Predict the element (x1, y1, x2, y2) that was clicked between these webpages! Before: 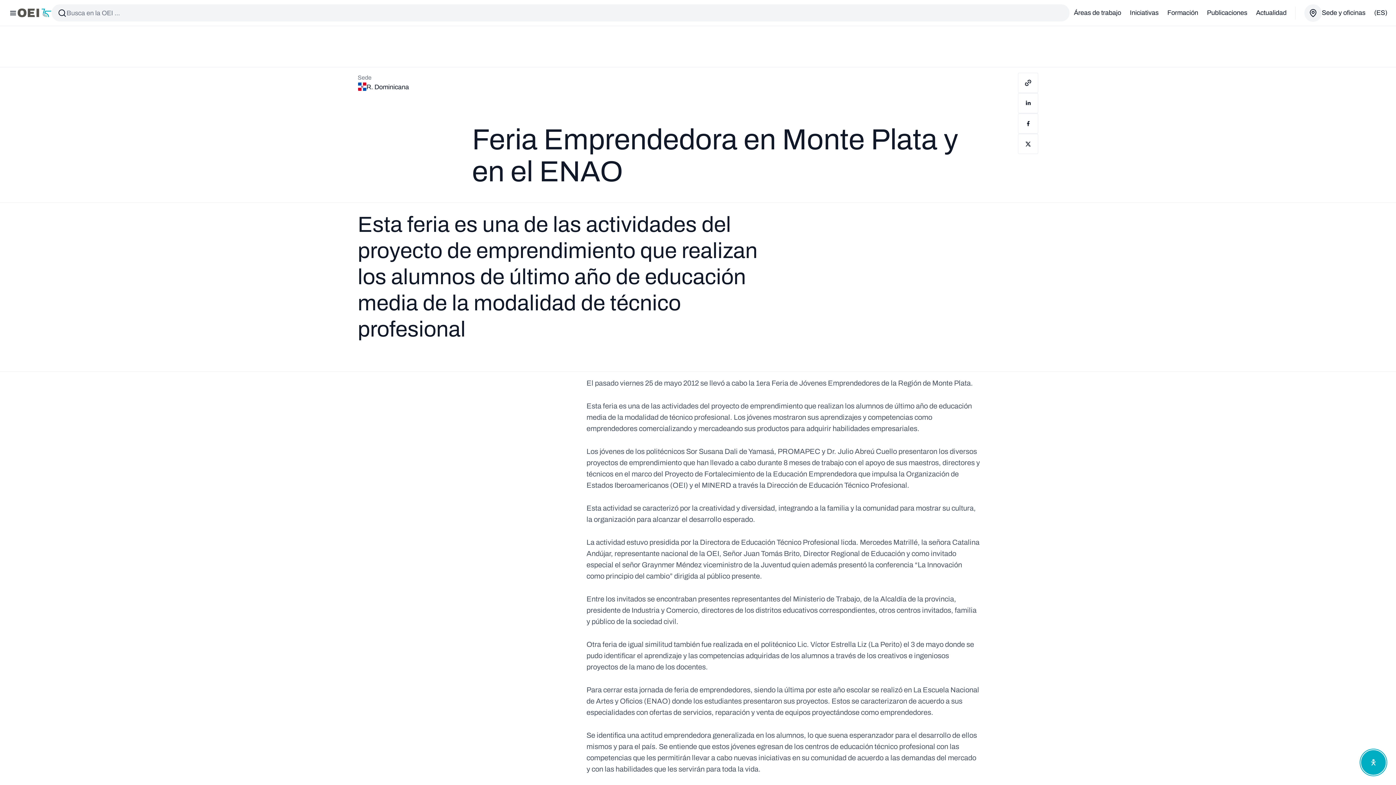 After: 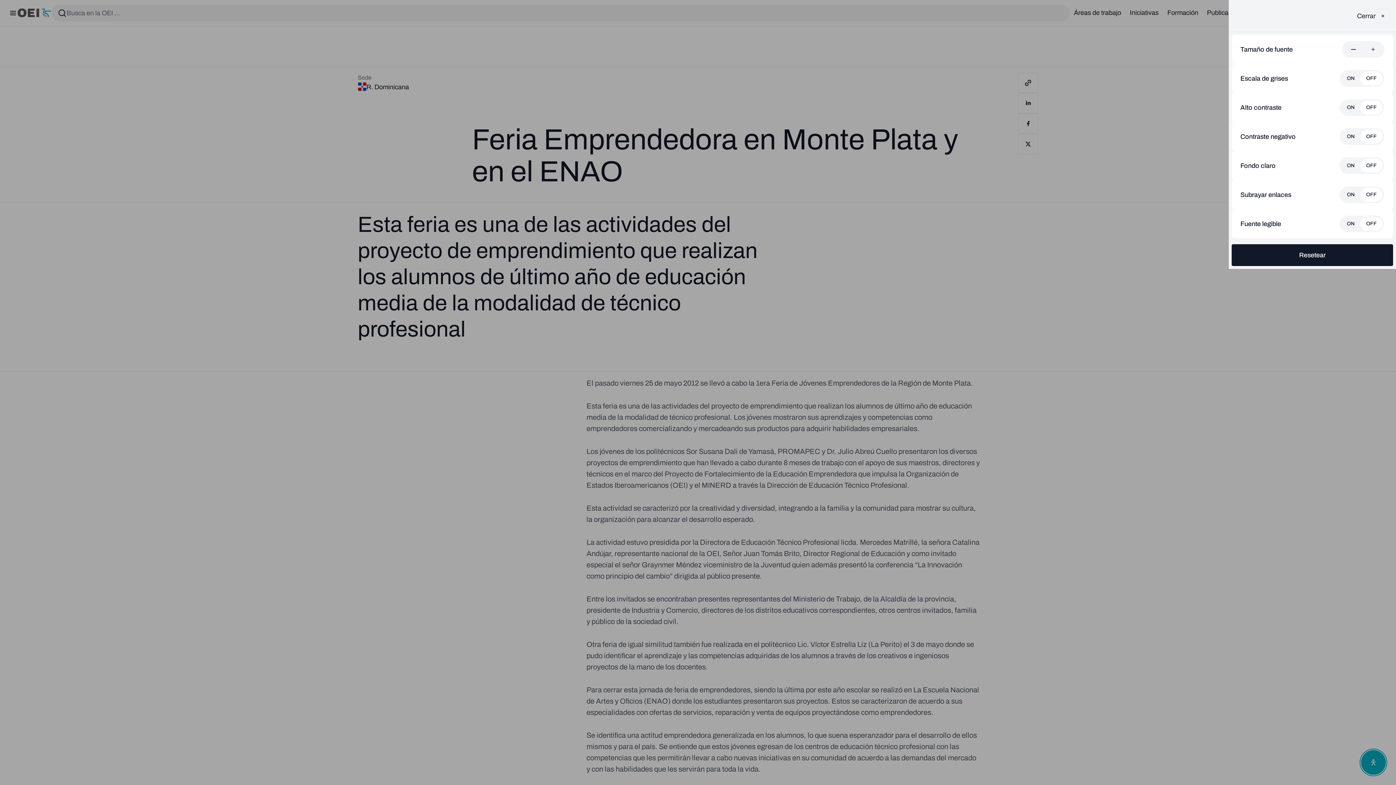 Action: label: Abrir menú de accesibilidad bbox: (1360, 749, 1387, 776)